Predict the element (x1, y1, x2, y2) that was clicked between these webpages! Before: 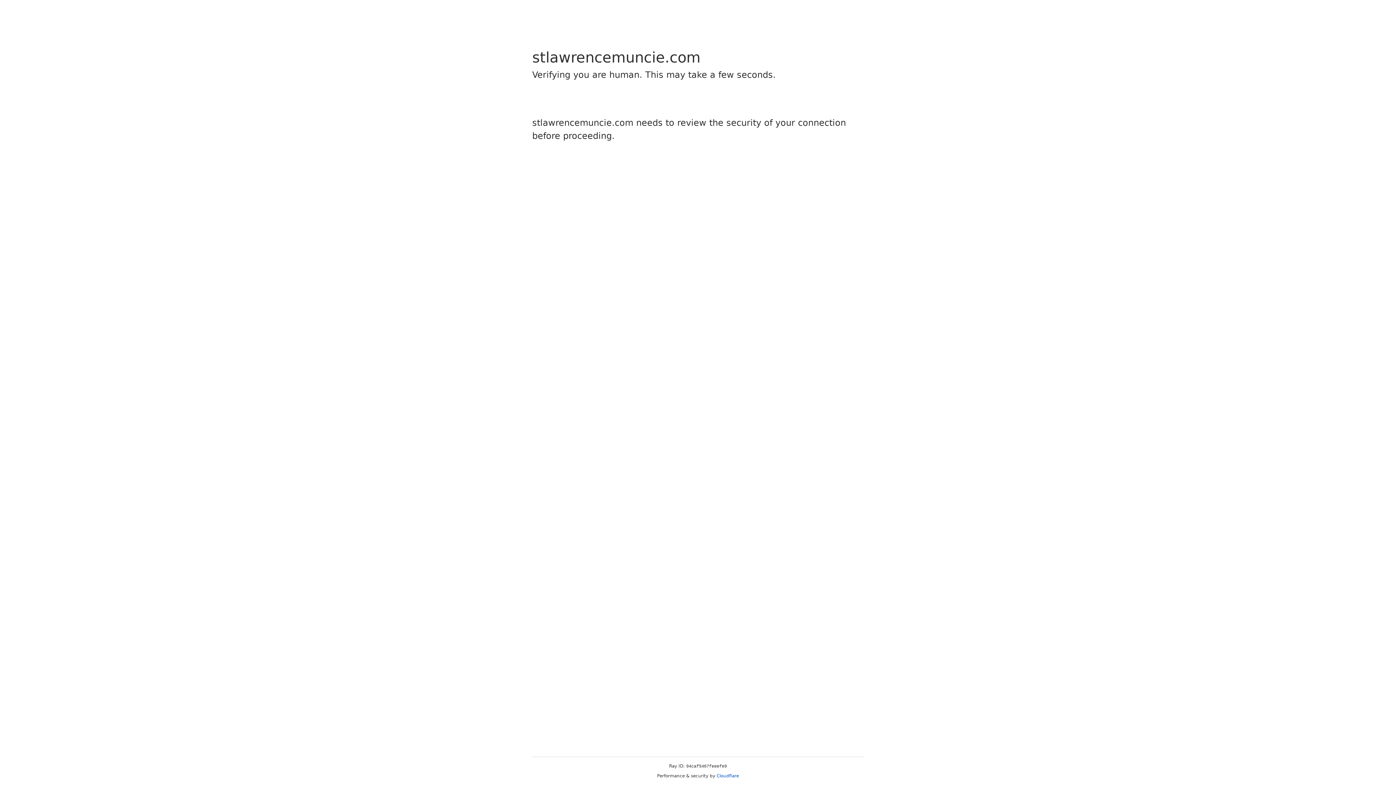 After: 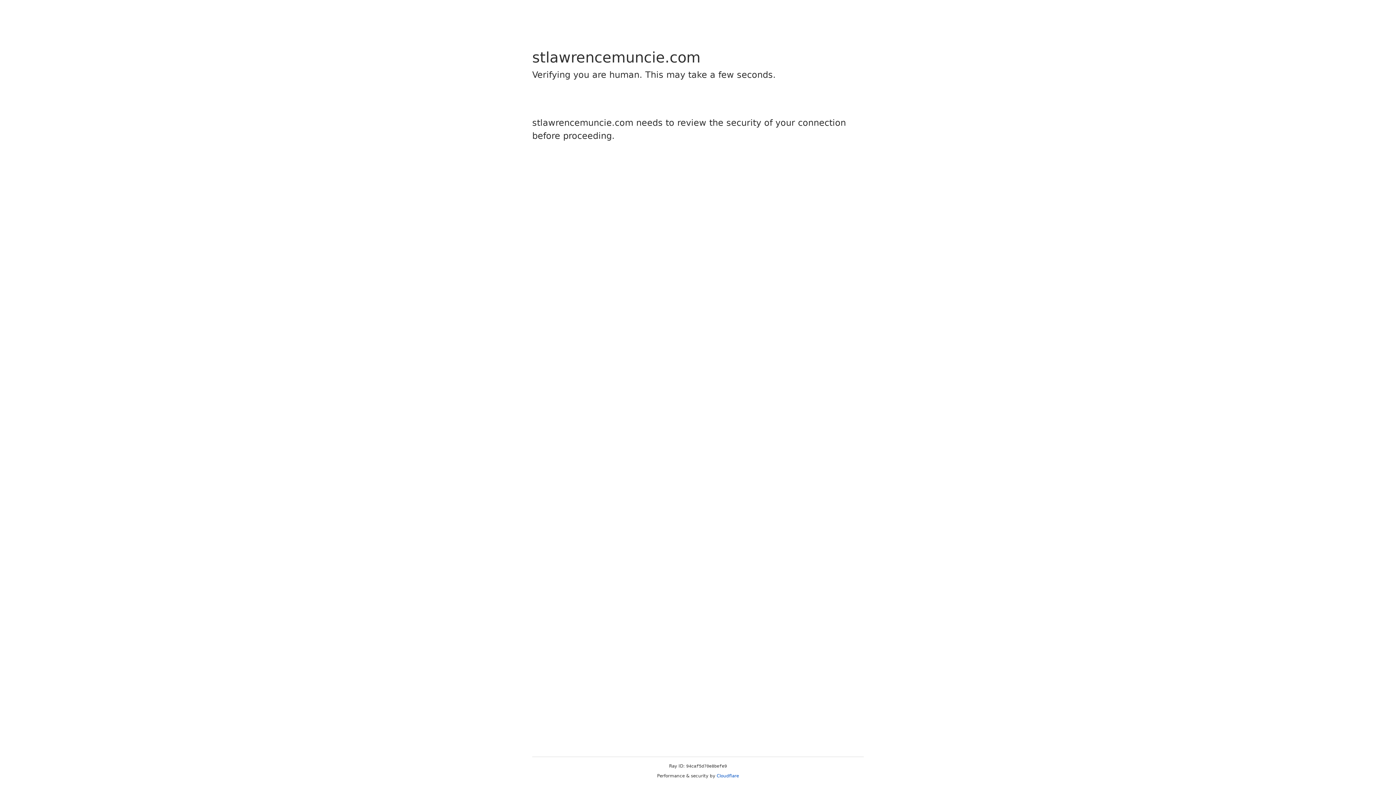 Action: label: Cloudflare bbox: (716, 773, 739, 778)